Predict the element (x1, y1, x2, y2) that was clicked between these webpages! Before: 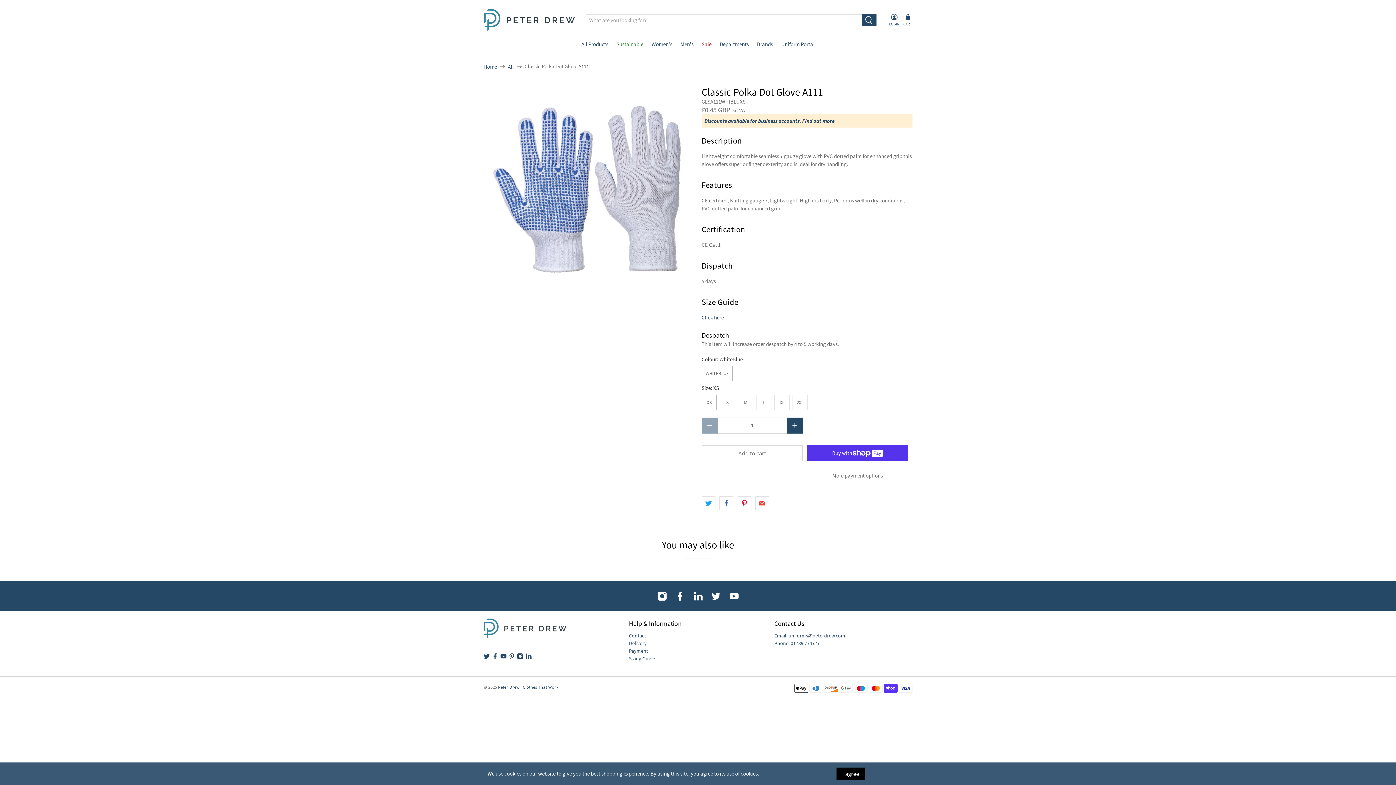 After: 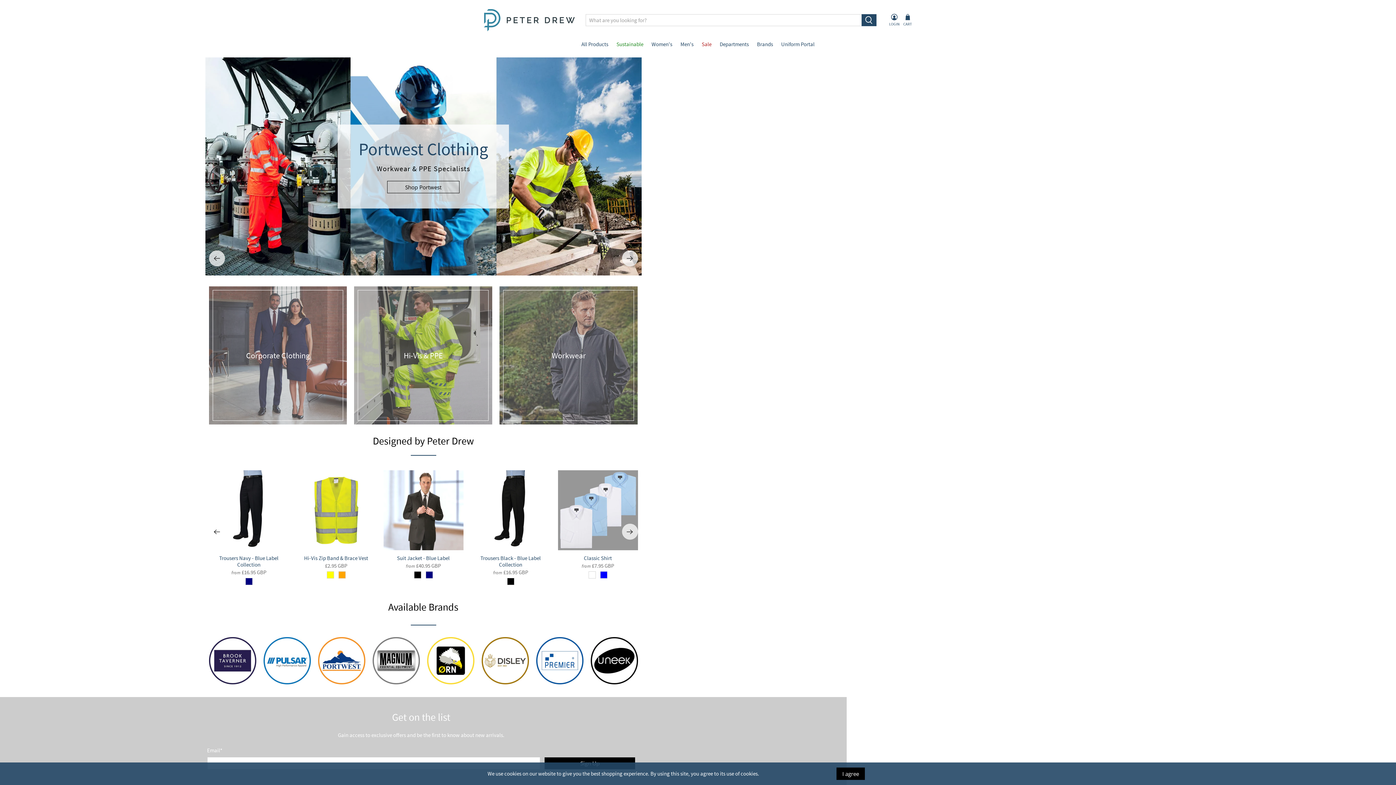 Action: label: Women's bbox: (647, 34, 676, 53)